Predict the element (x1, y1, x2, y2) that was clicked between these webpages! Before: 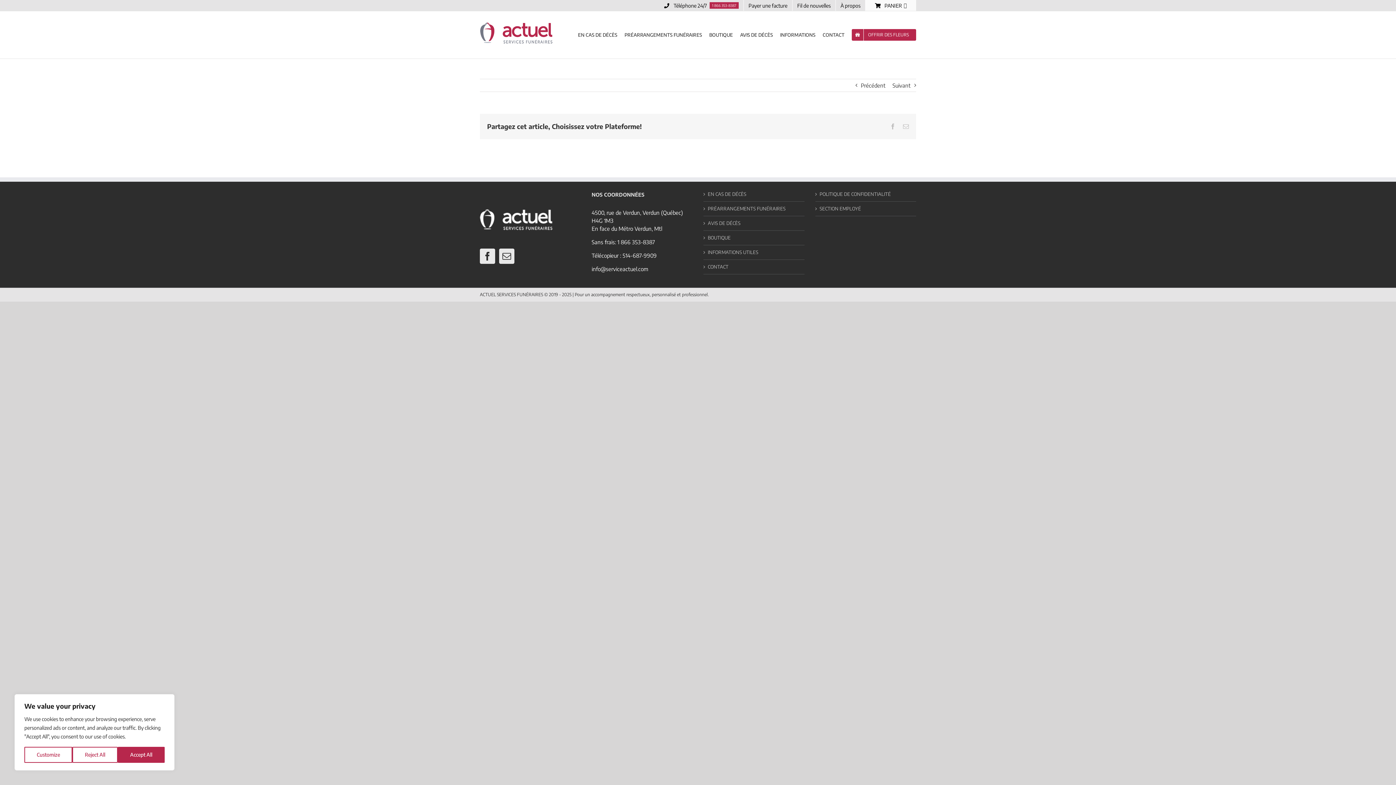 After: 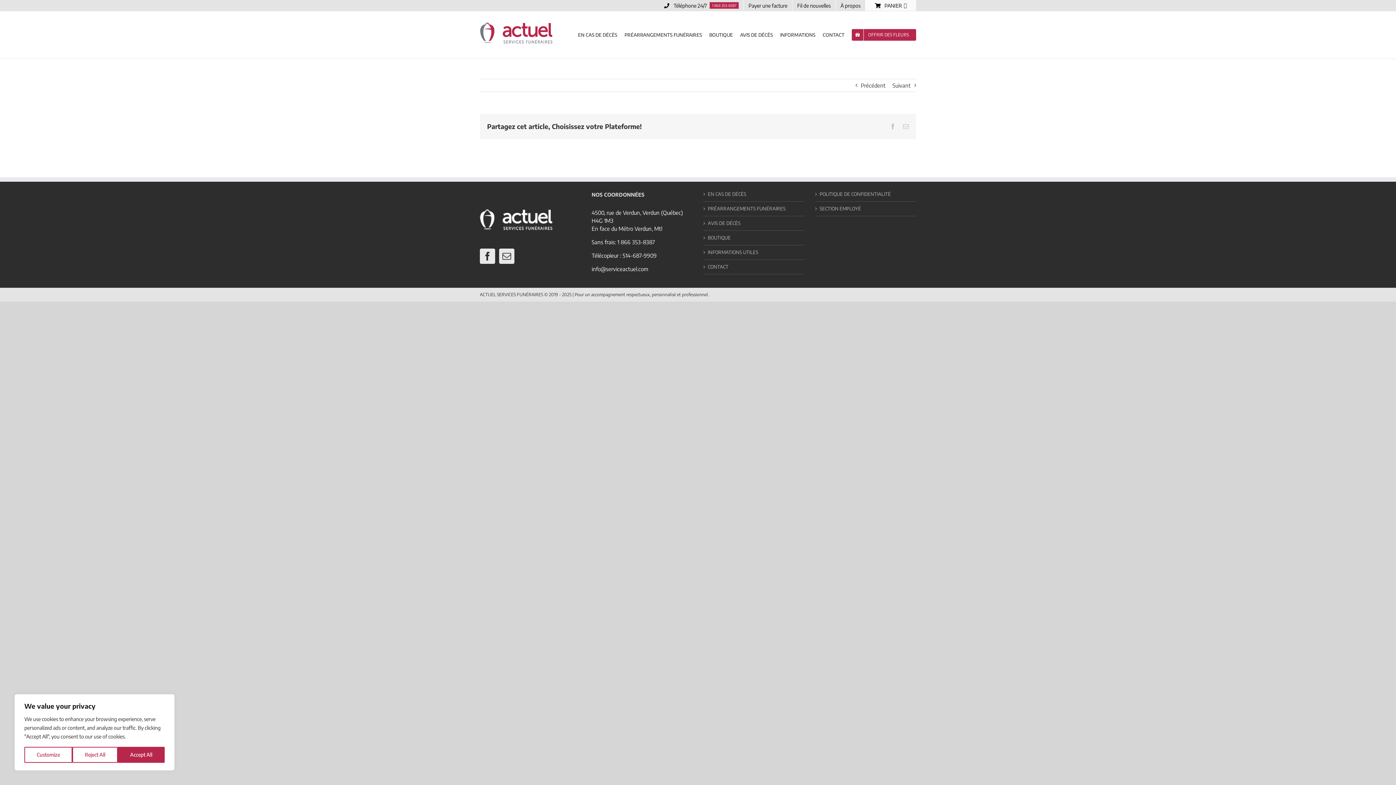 Action: bbox: (617, 238, 655, 245) label: 1 866 353-8387